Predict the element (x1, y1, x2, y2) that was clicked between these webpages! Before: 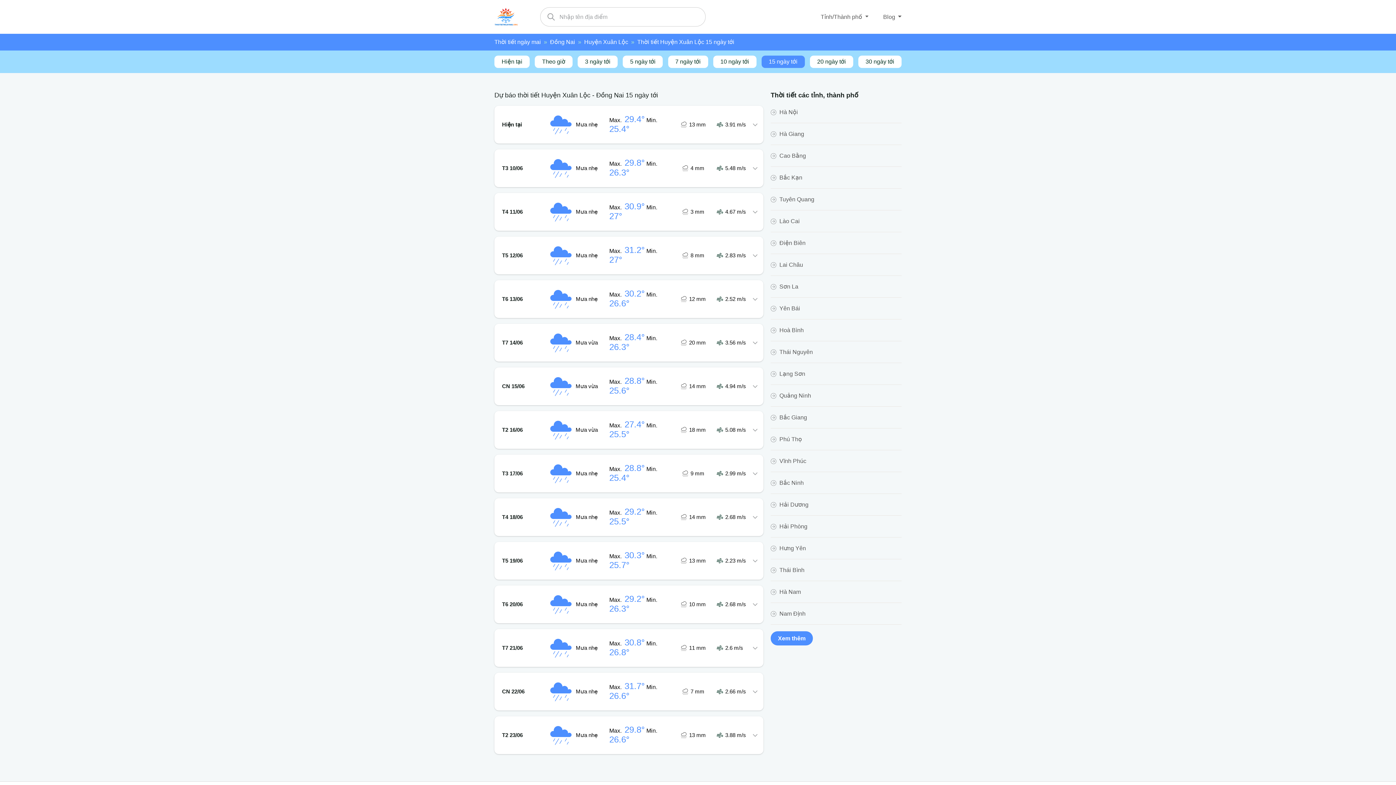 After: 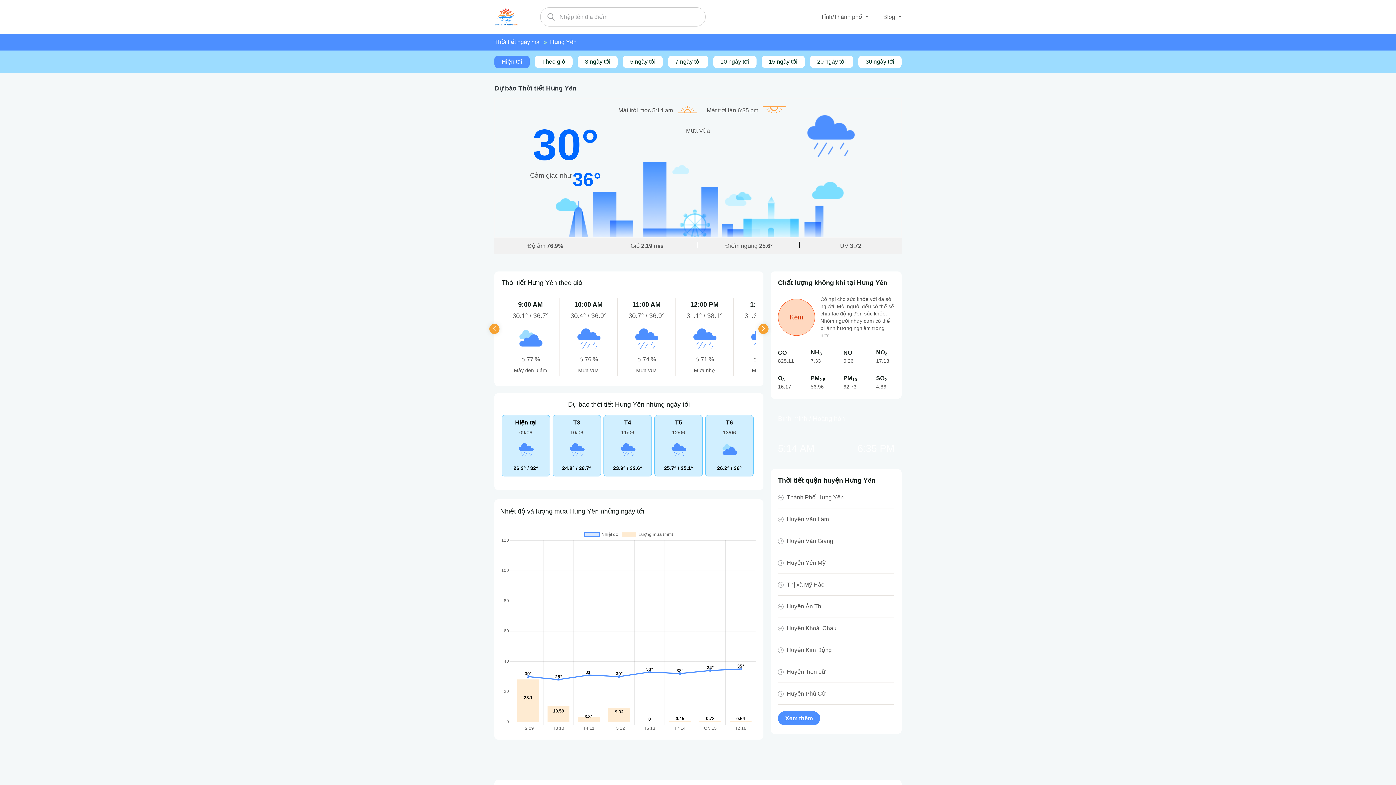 Action: label: Hưng Yên bbox: (779, 544, 806, 553)